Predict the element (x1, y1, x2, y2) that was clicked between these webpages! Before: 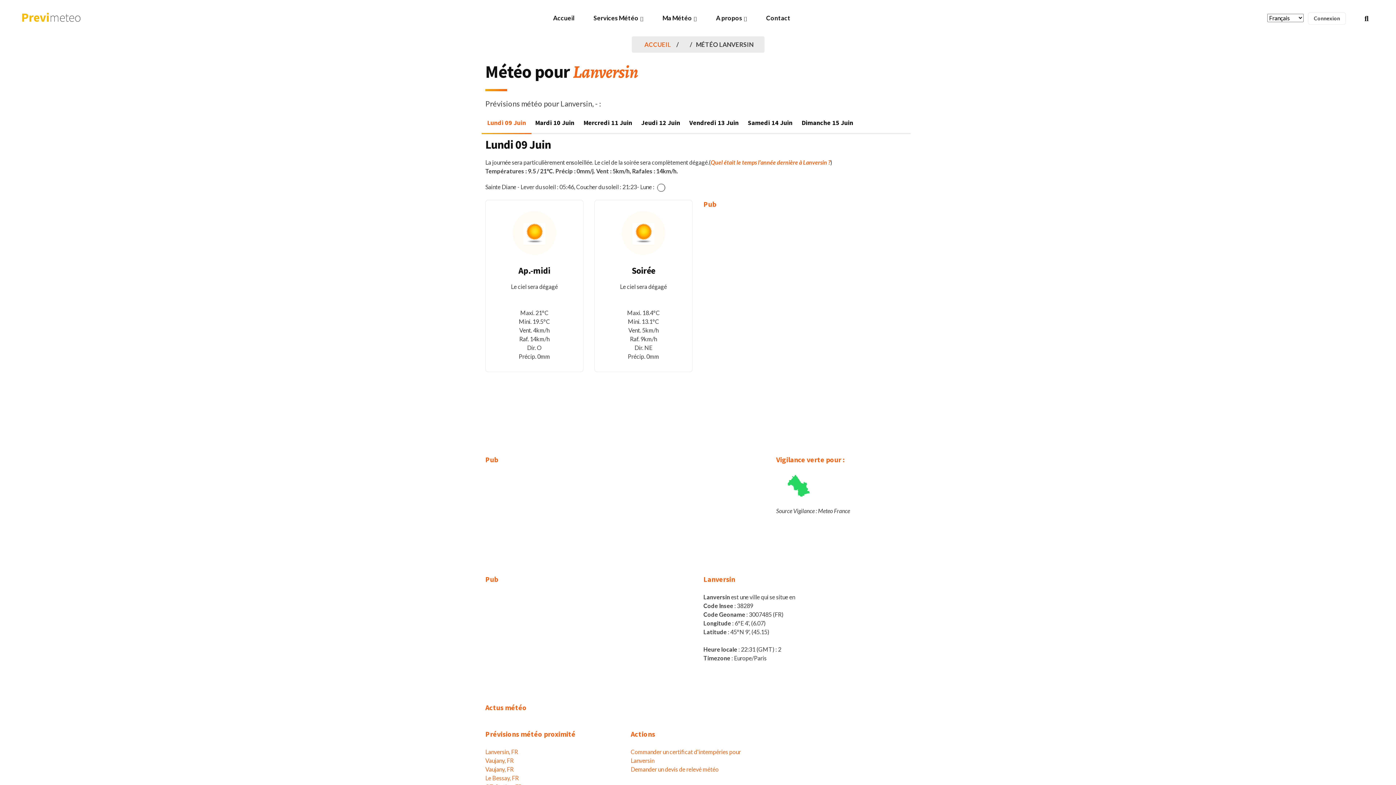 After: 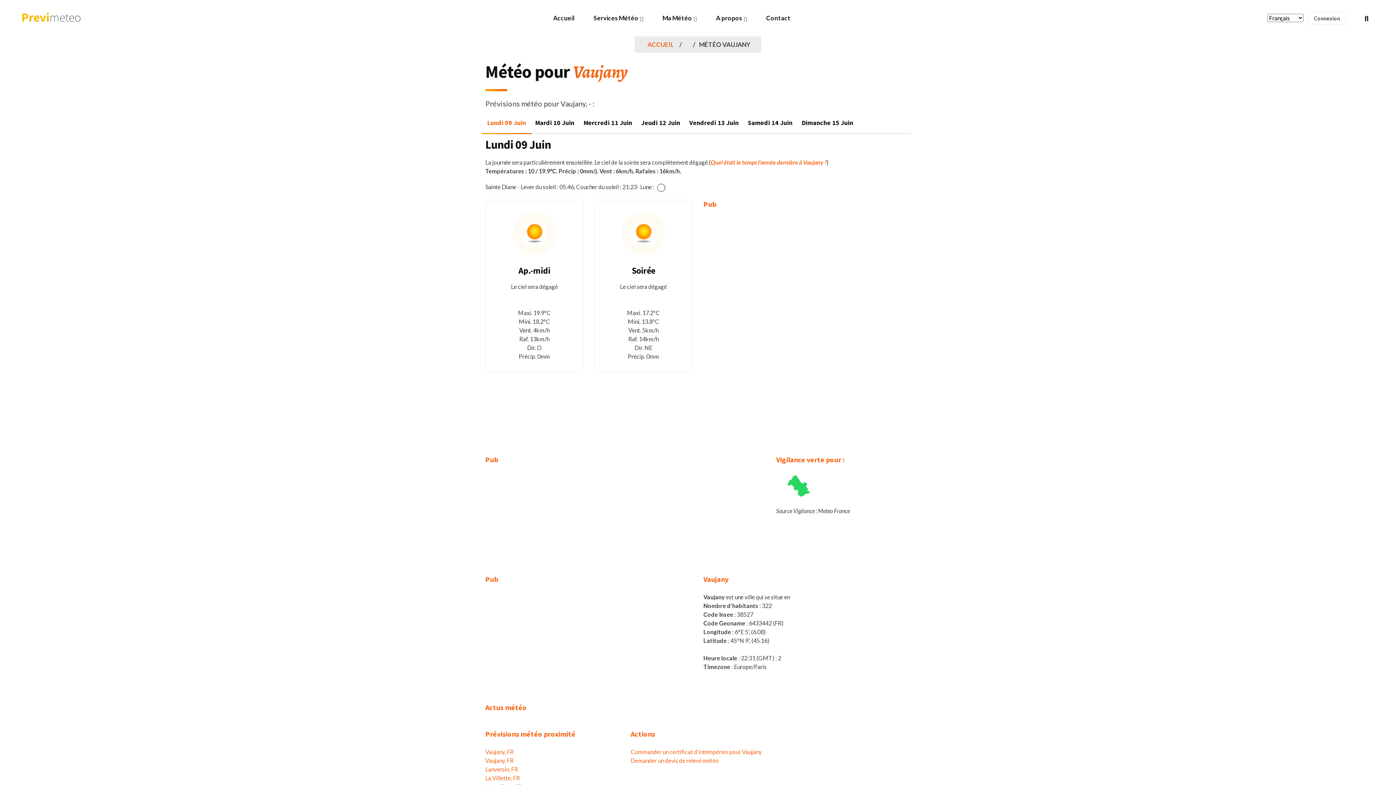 Action: label: Vaujany, FR bbox: (485, 757, 513, 764)